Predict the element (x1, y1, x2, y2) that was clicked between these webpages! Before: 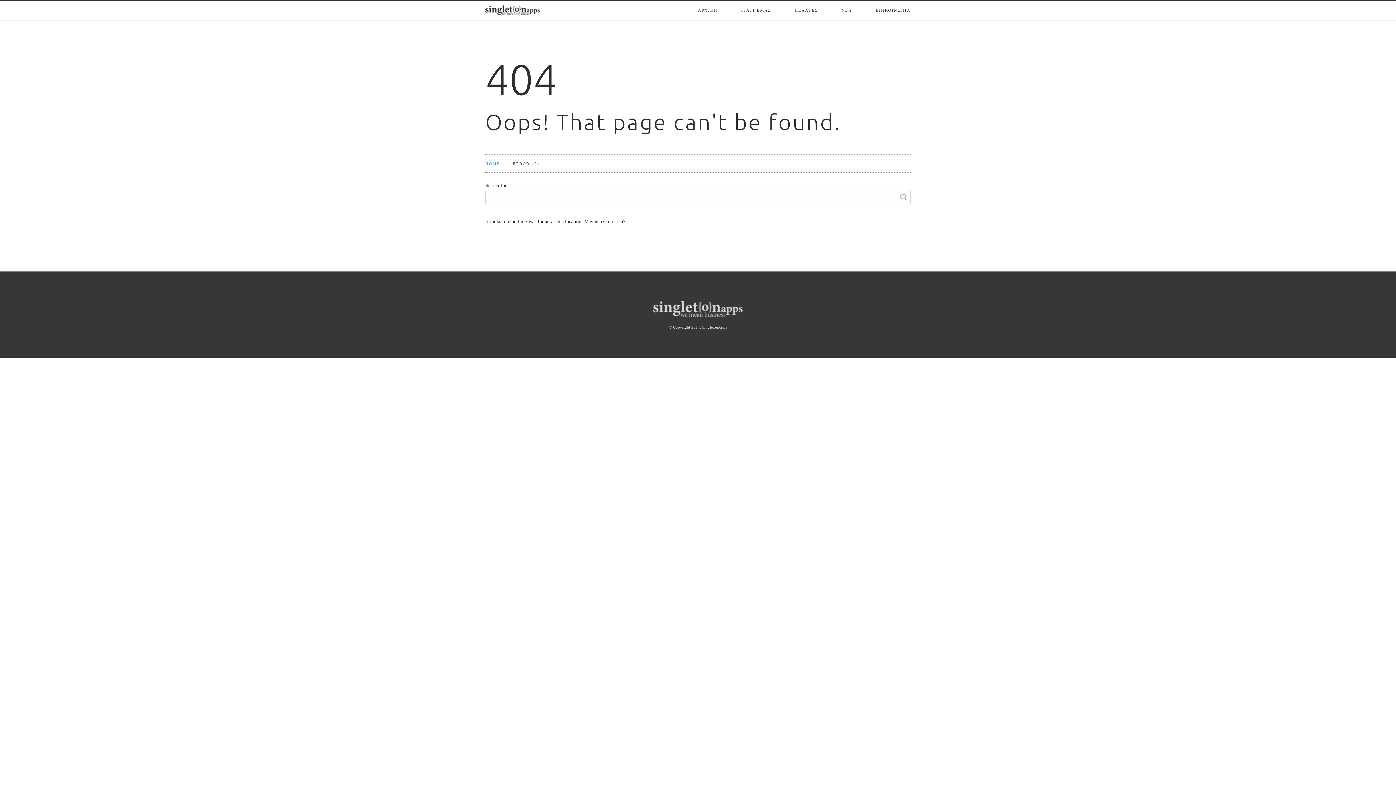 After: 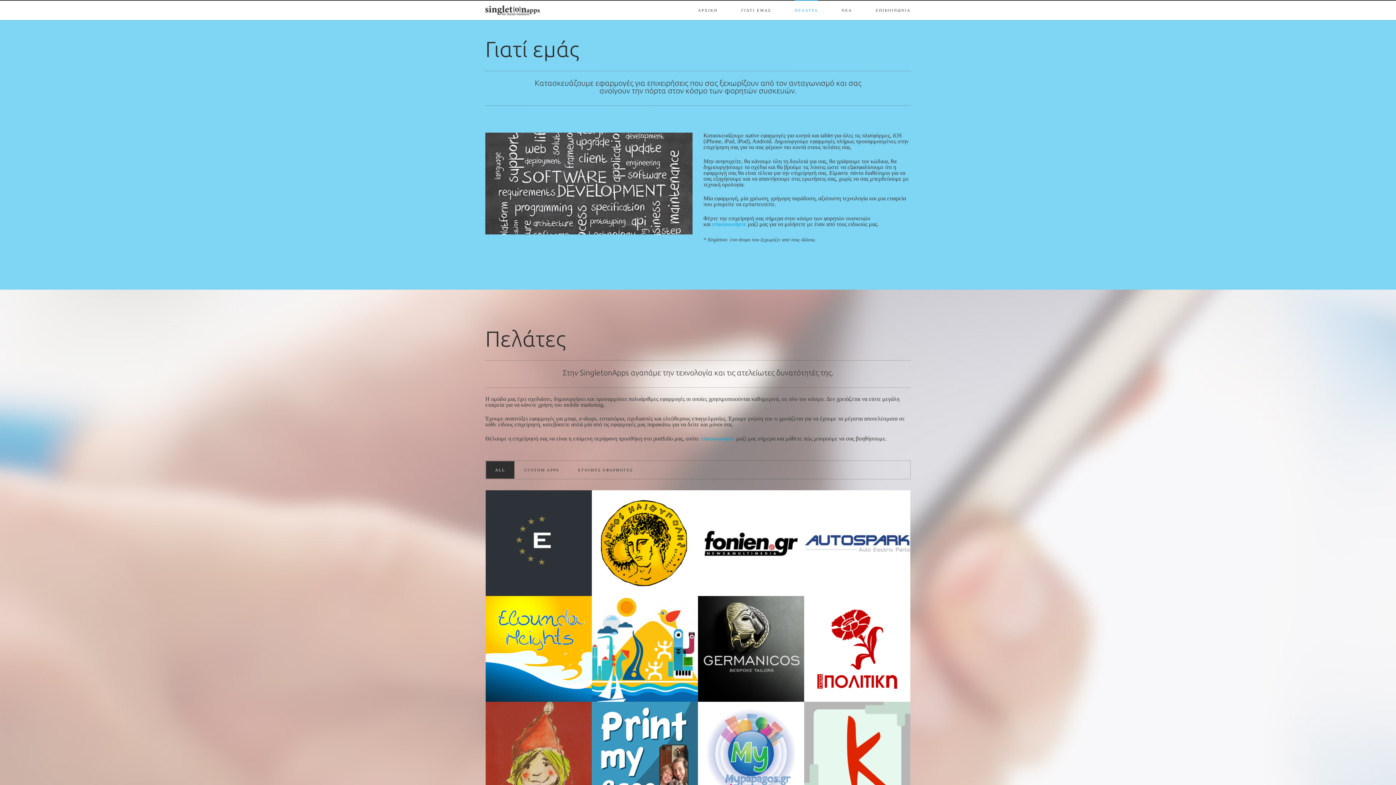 Action: label: ΓΙΑΤΙ ΕΜΑΣ bbox: (741, 0, 771, 5)